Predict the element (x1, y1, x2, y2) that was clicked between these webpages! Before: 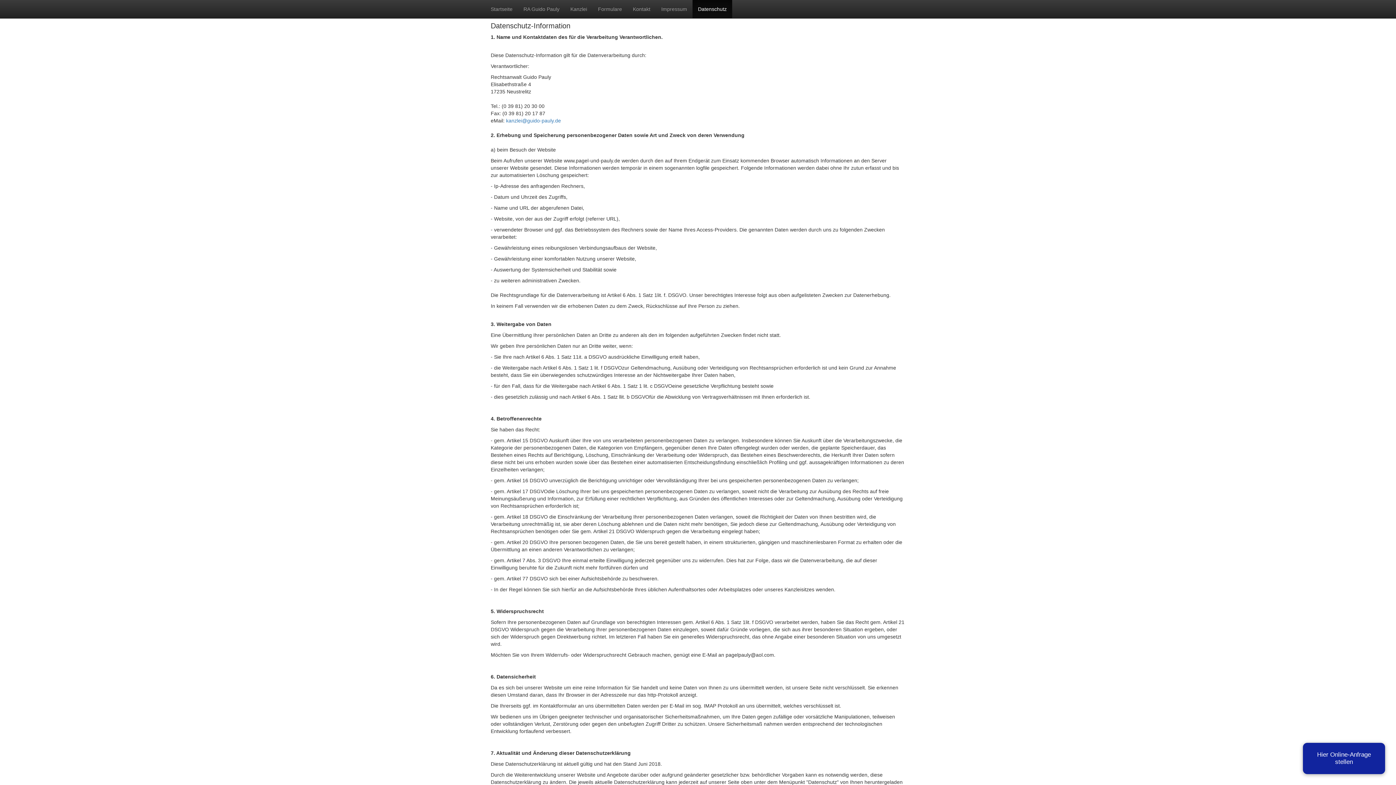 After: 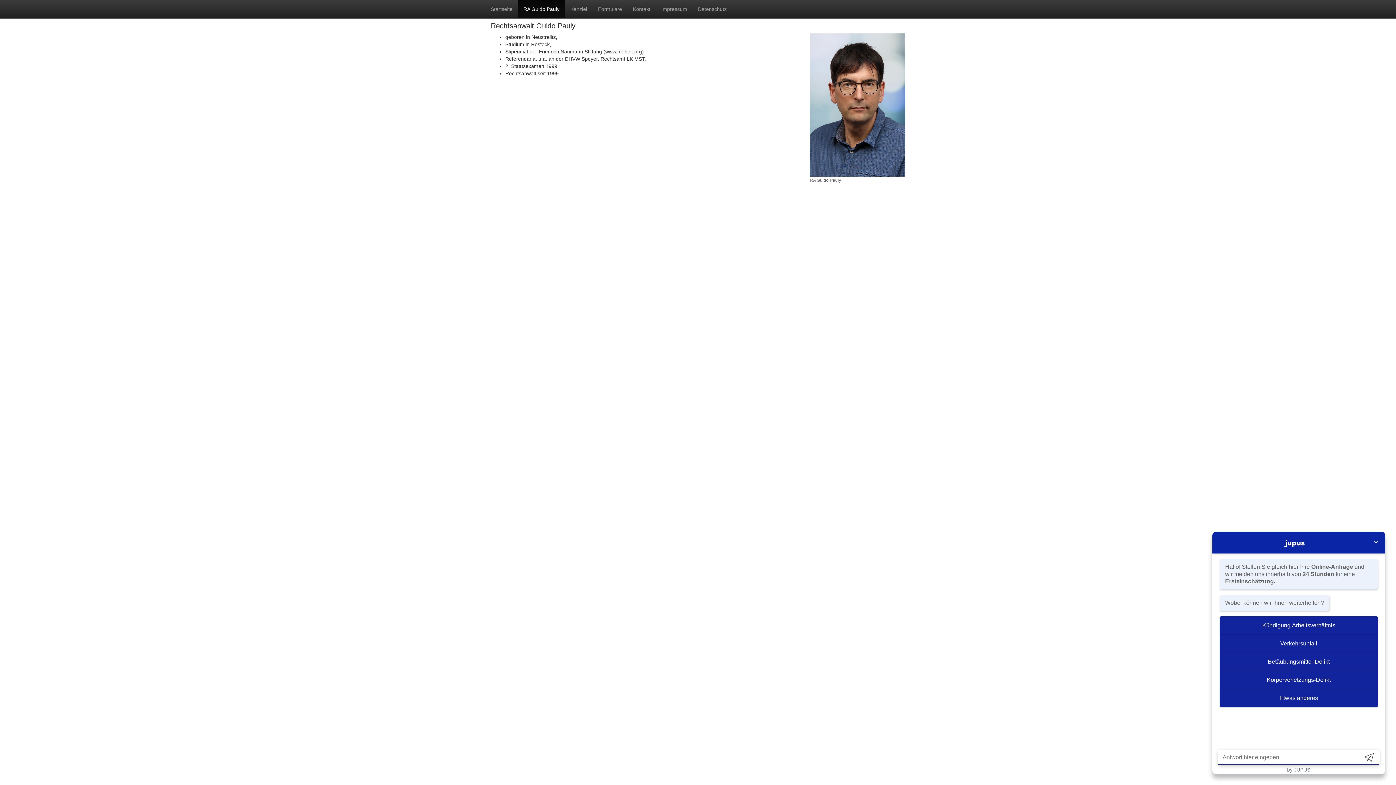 Action: bbox: (518, 0, 565, 18) label: RA Guido Pauly